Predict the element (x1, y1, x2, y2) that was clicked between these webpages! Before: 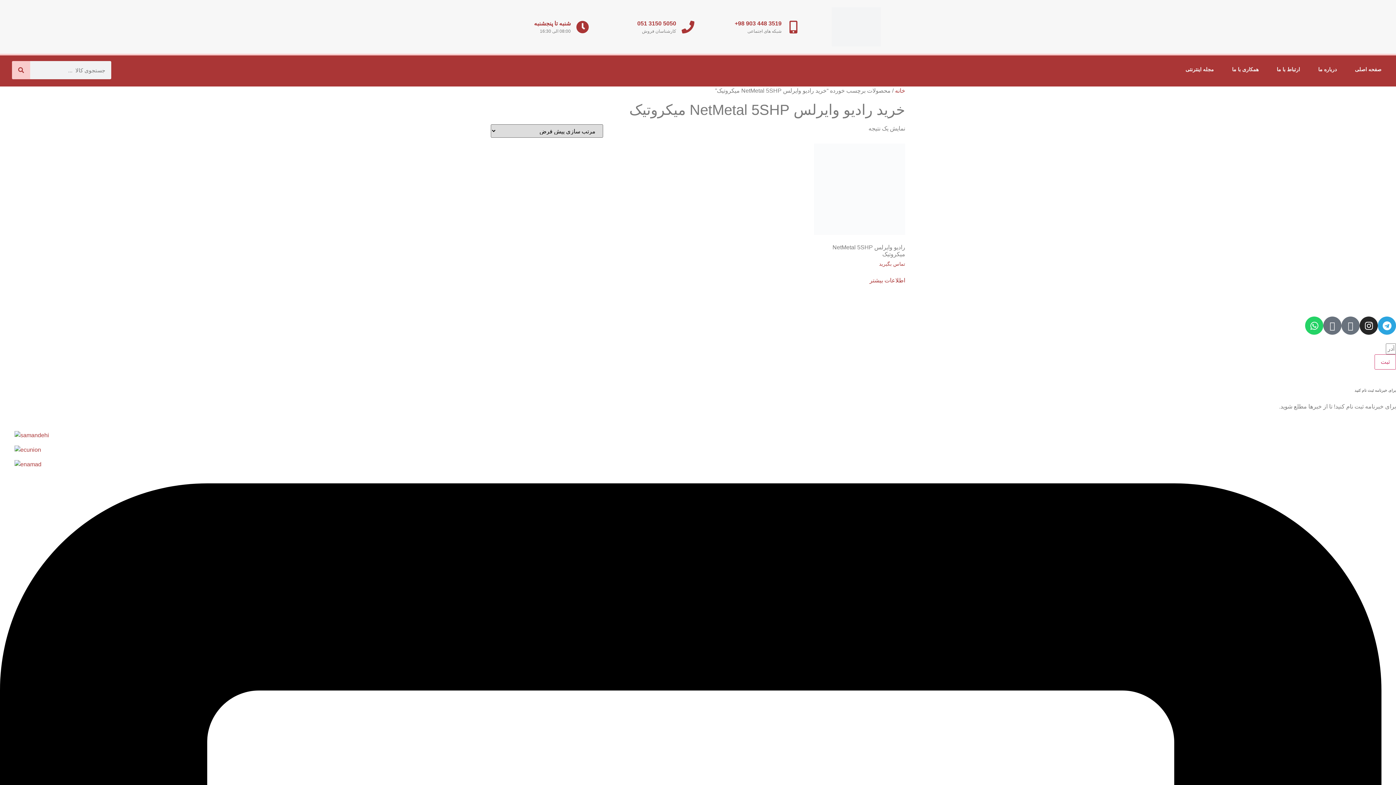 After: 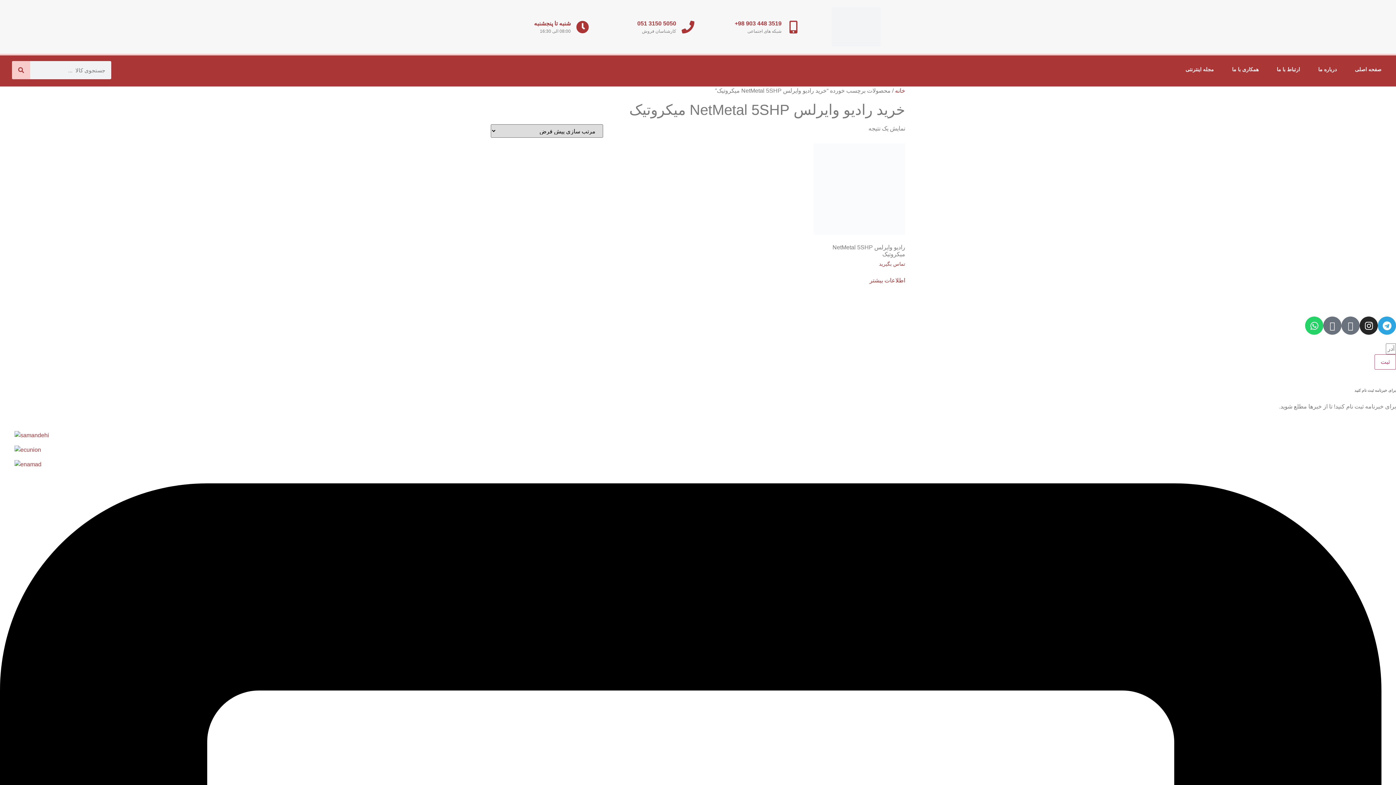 Action: bbox: (1305, 316, 1323, 335) label: Whatsapp